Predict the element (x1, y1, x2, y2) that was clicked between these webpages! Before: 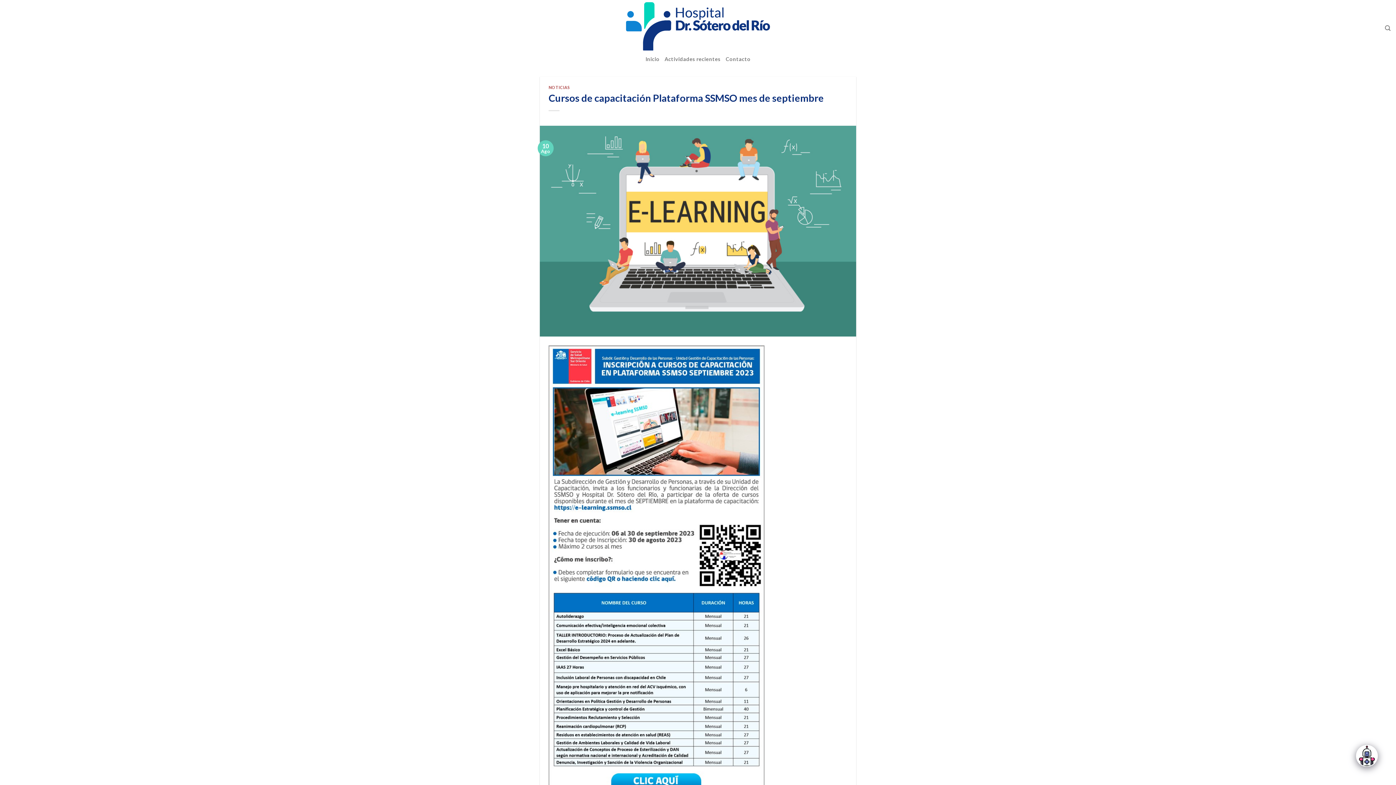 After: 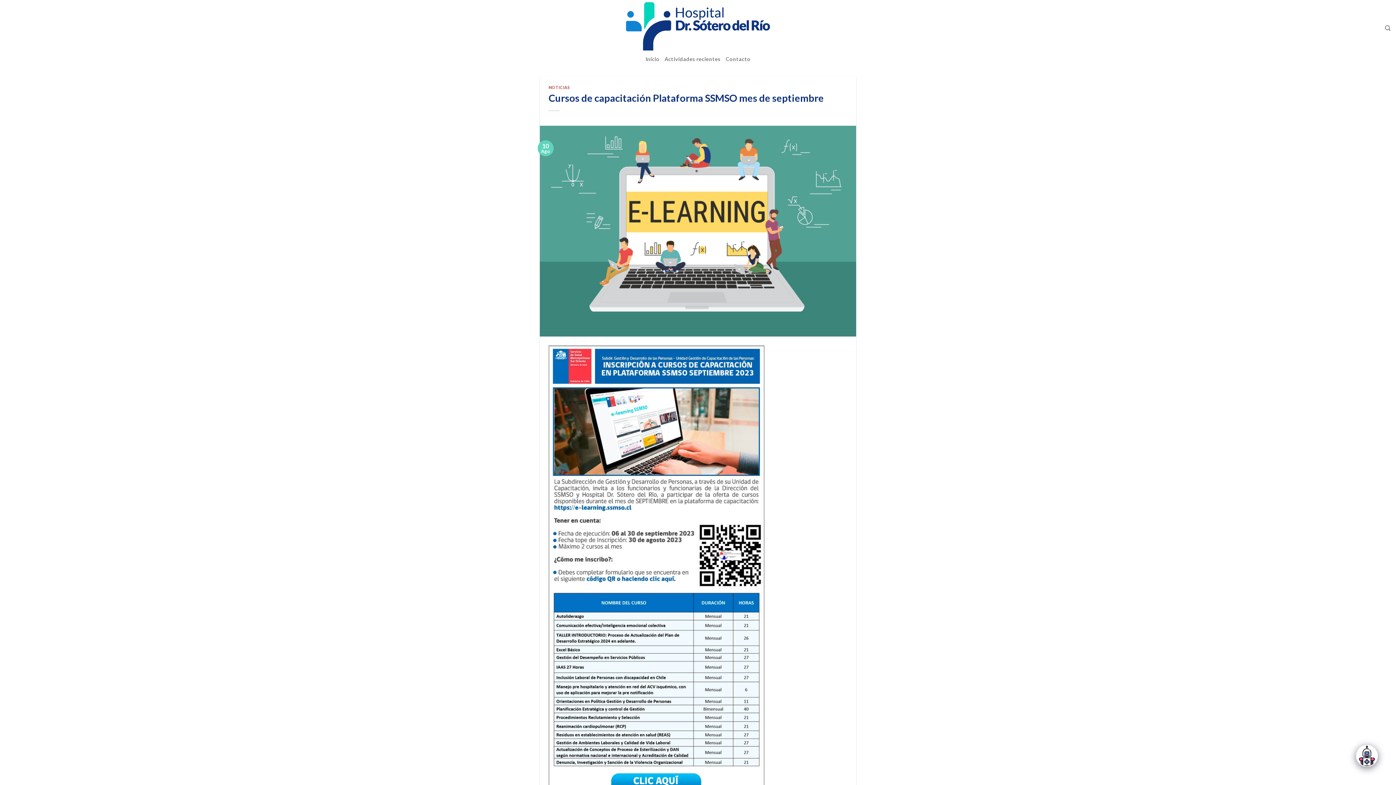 Action: bbox: (540, 226, 856, 233)